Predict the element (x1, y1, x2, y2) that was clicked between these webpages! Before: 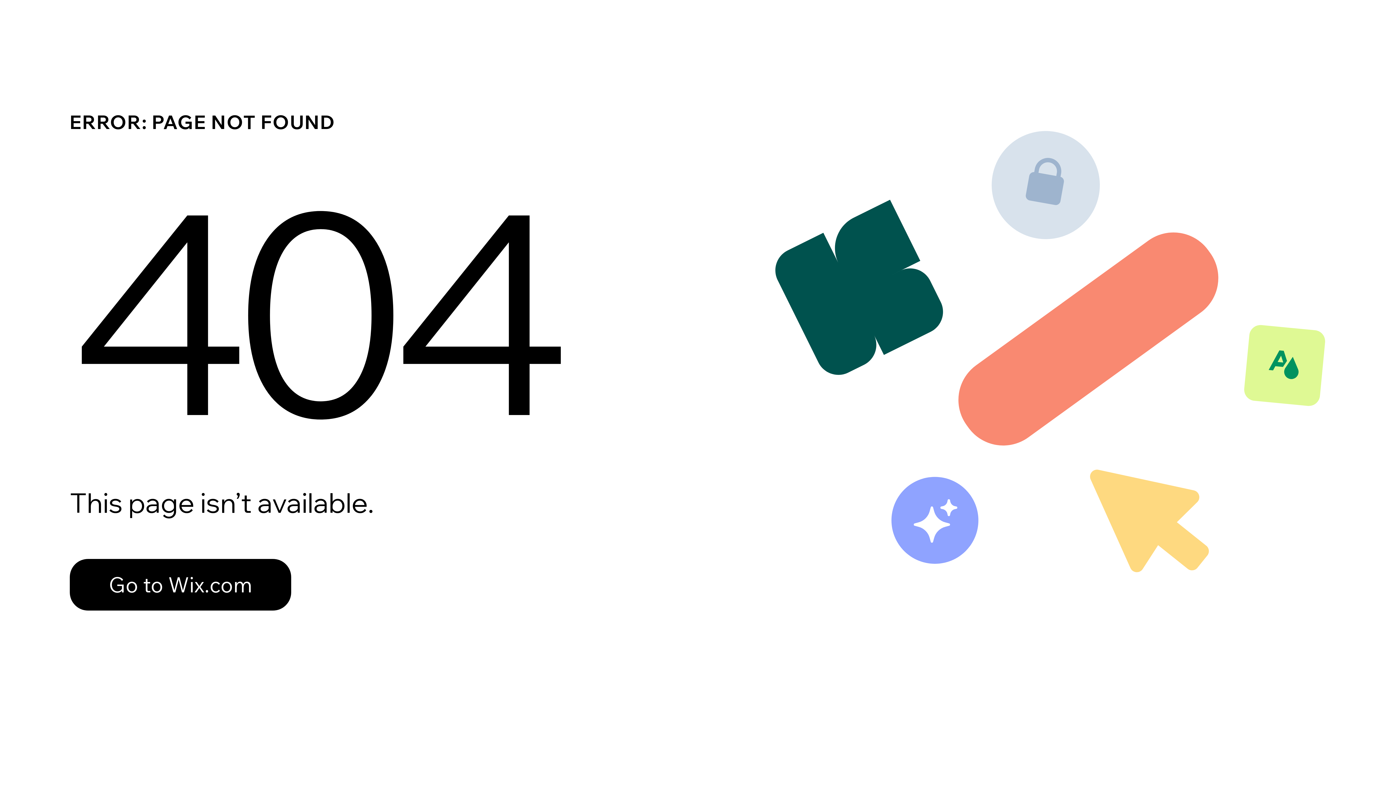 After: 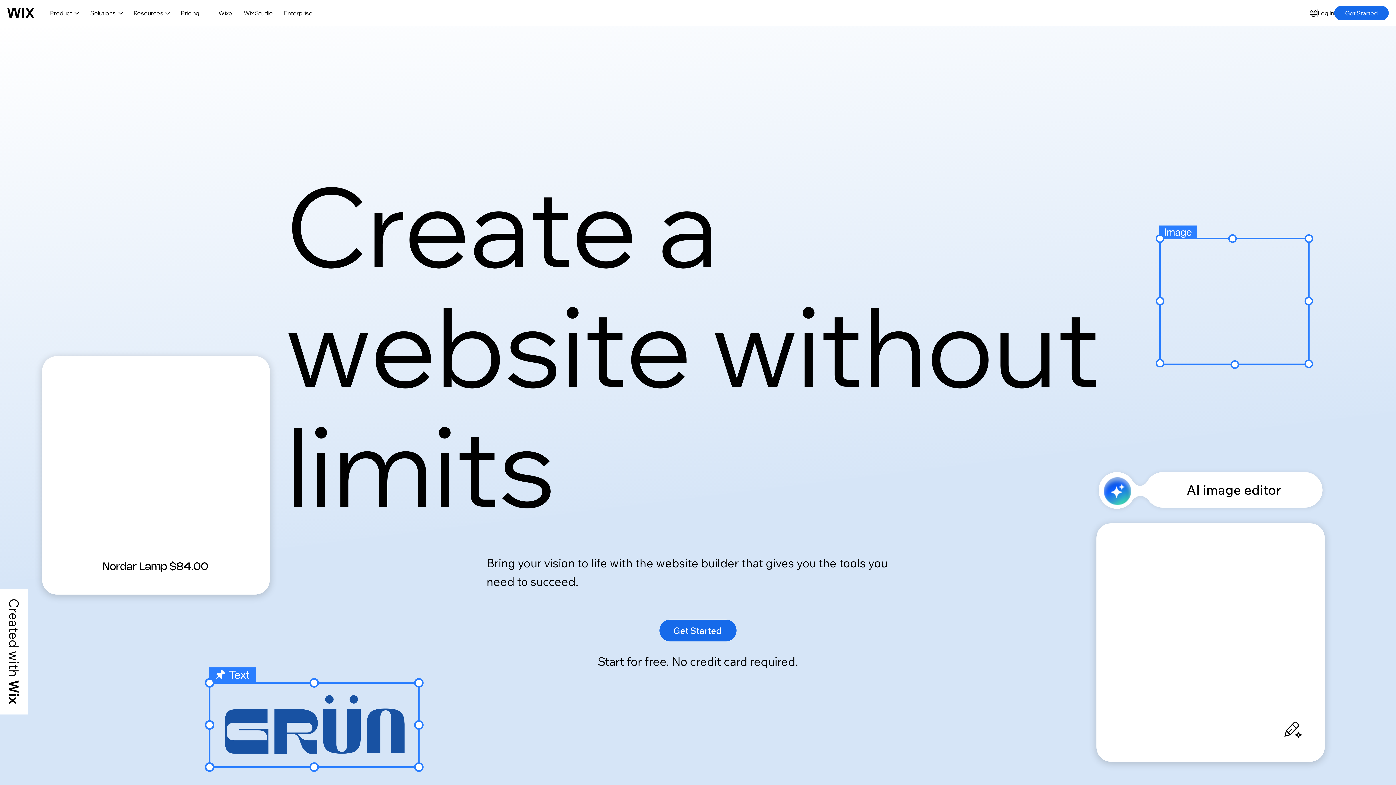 Action: bbox: (69, 543, 768, 620) label: Go to Wix.com